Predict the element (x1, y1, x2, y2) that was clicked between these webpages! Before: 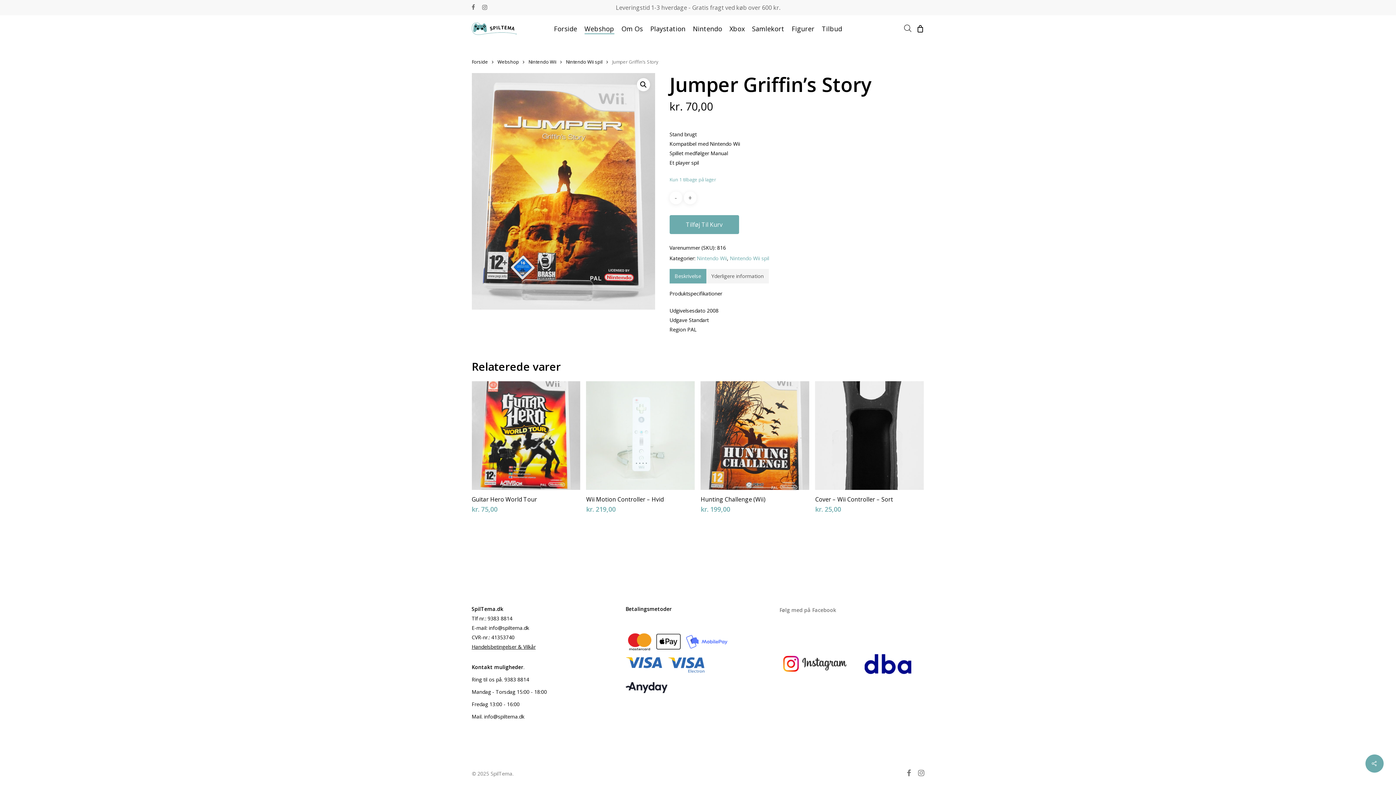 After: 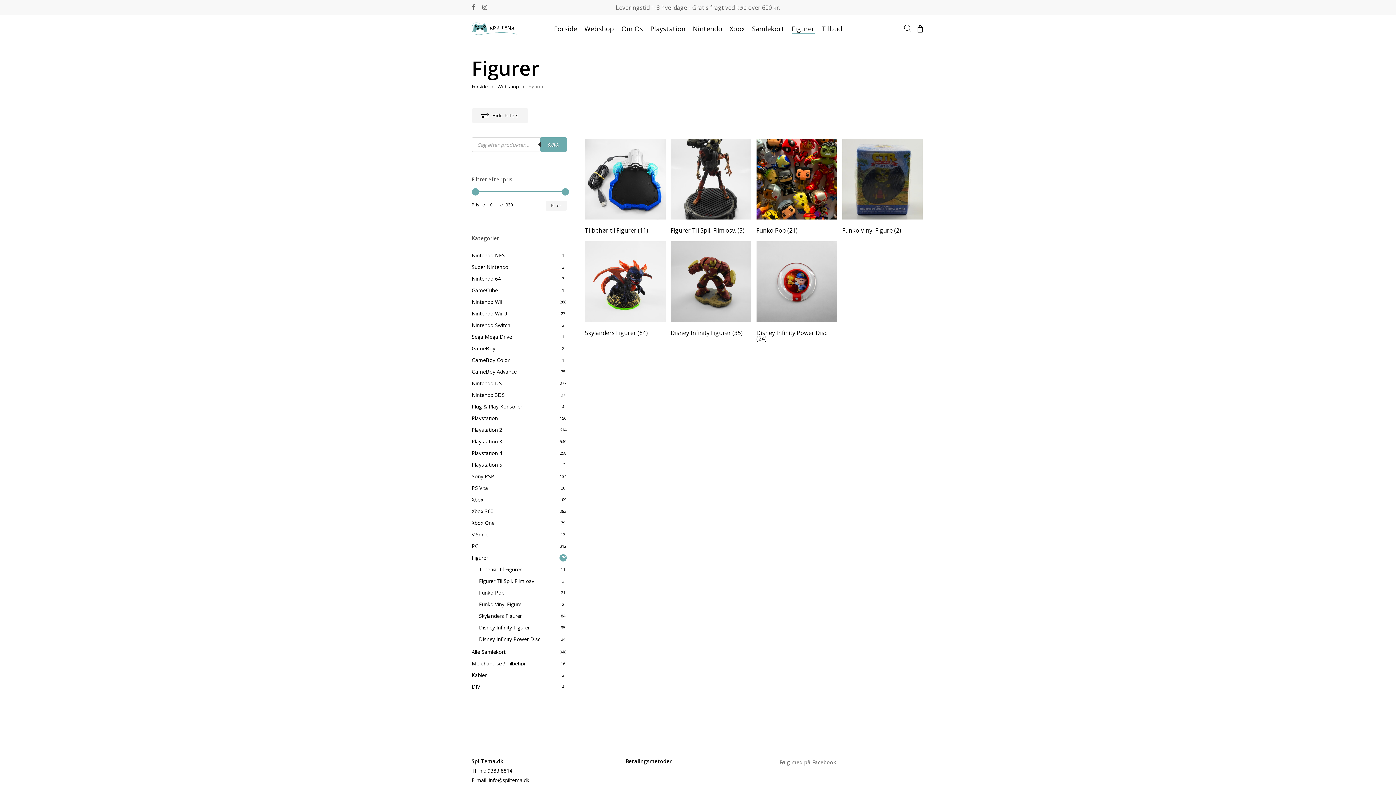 Action: label: Figurer bbox: (791, 25, 814, 32)